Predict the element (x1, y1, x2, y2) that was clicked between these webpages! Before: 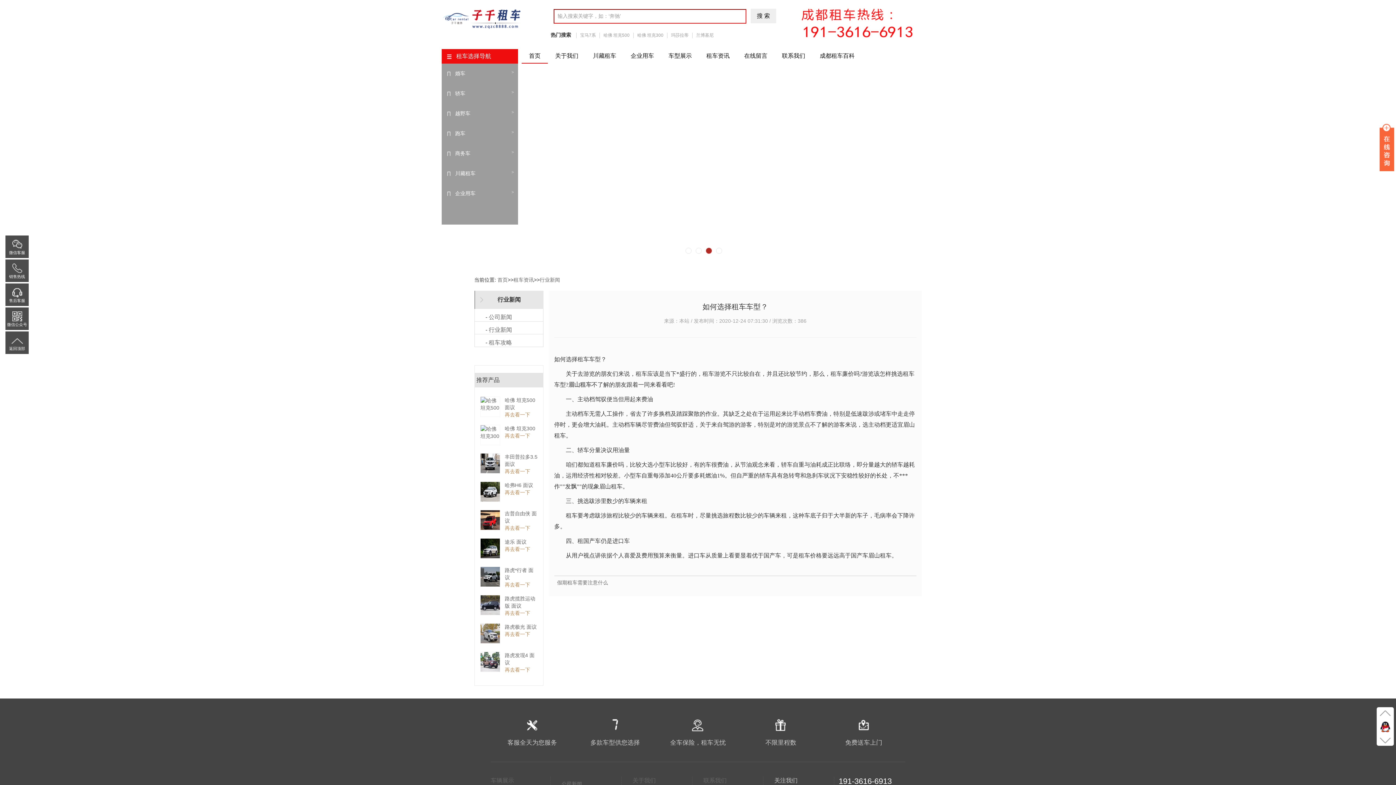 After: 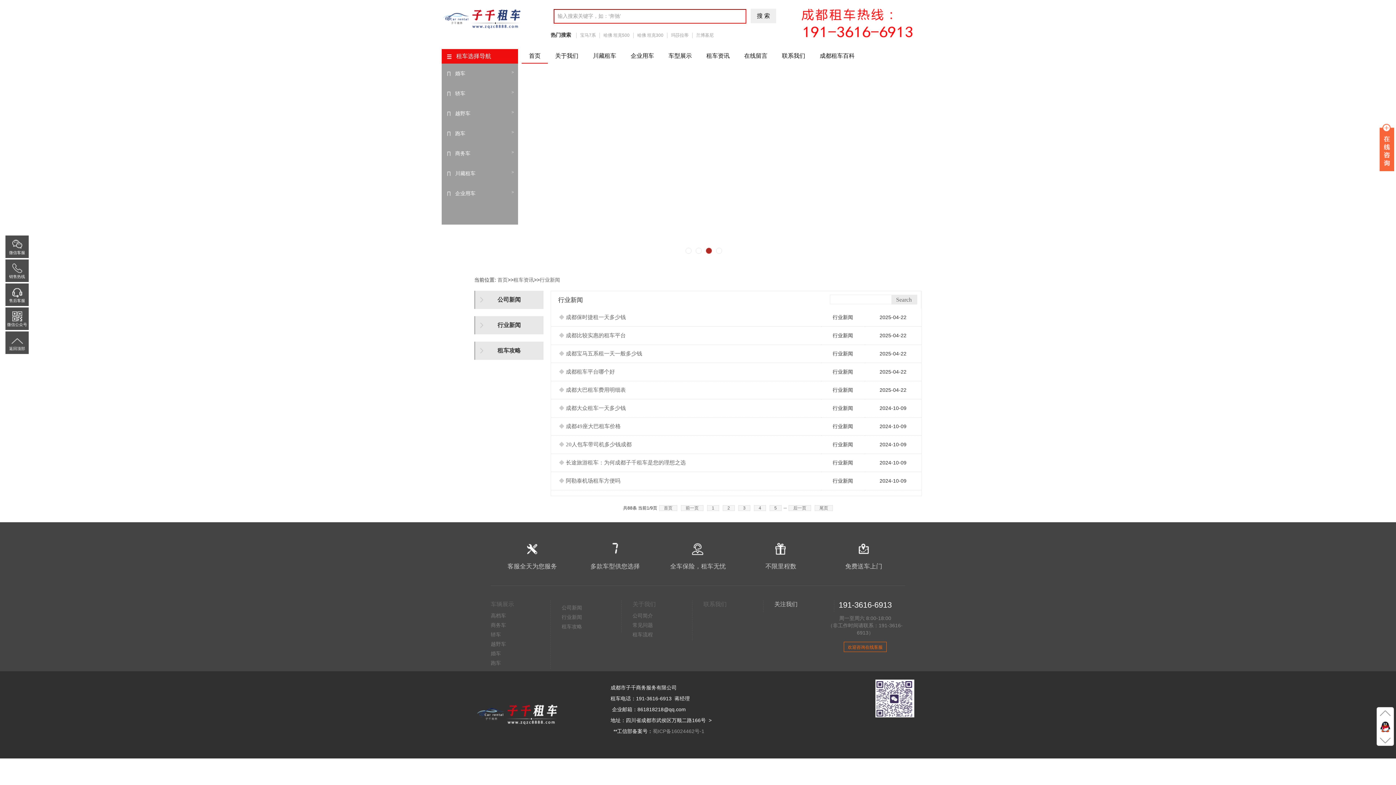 Action: label: 行业新闻 bbox: (539, 277, 560, 282)